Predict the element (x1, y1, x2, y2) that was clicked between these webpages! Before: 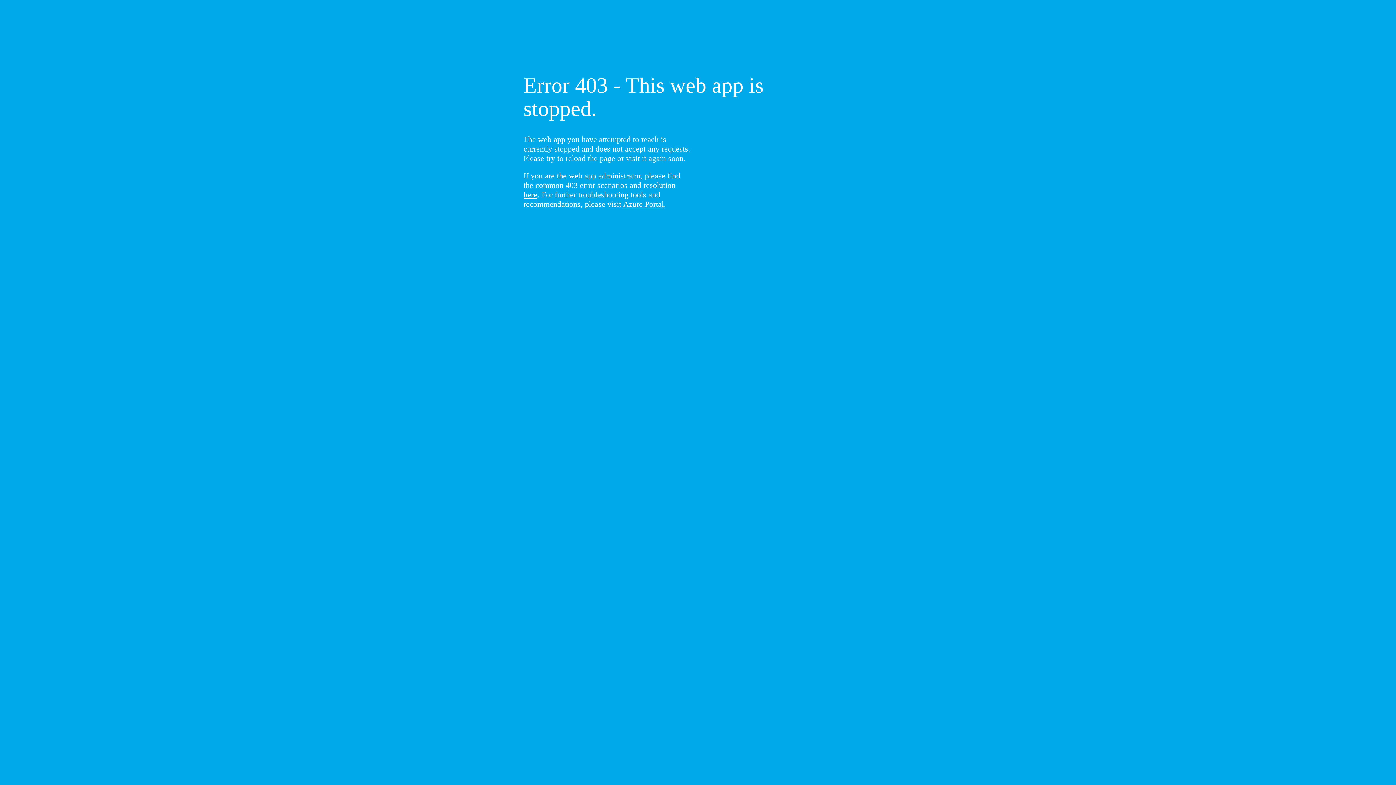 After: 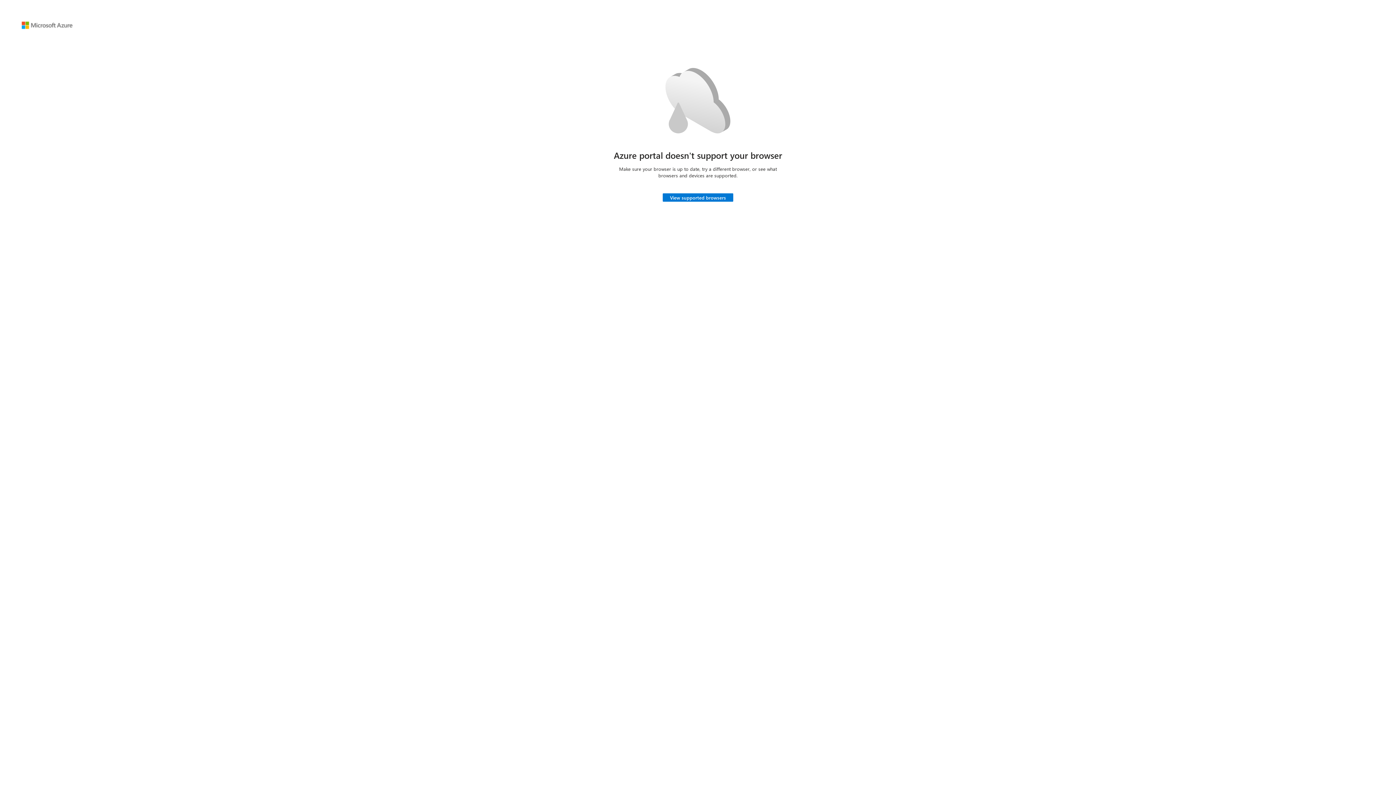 Action: bbox: (623, 199, 664, 208) label: Azure Portal